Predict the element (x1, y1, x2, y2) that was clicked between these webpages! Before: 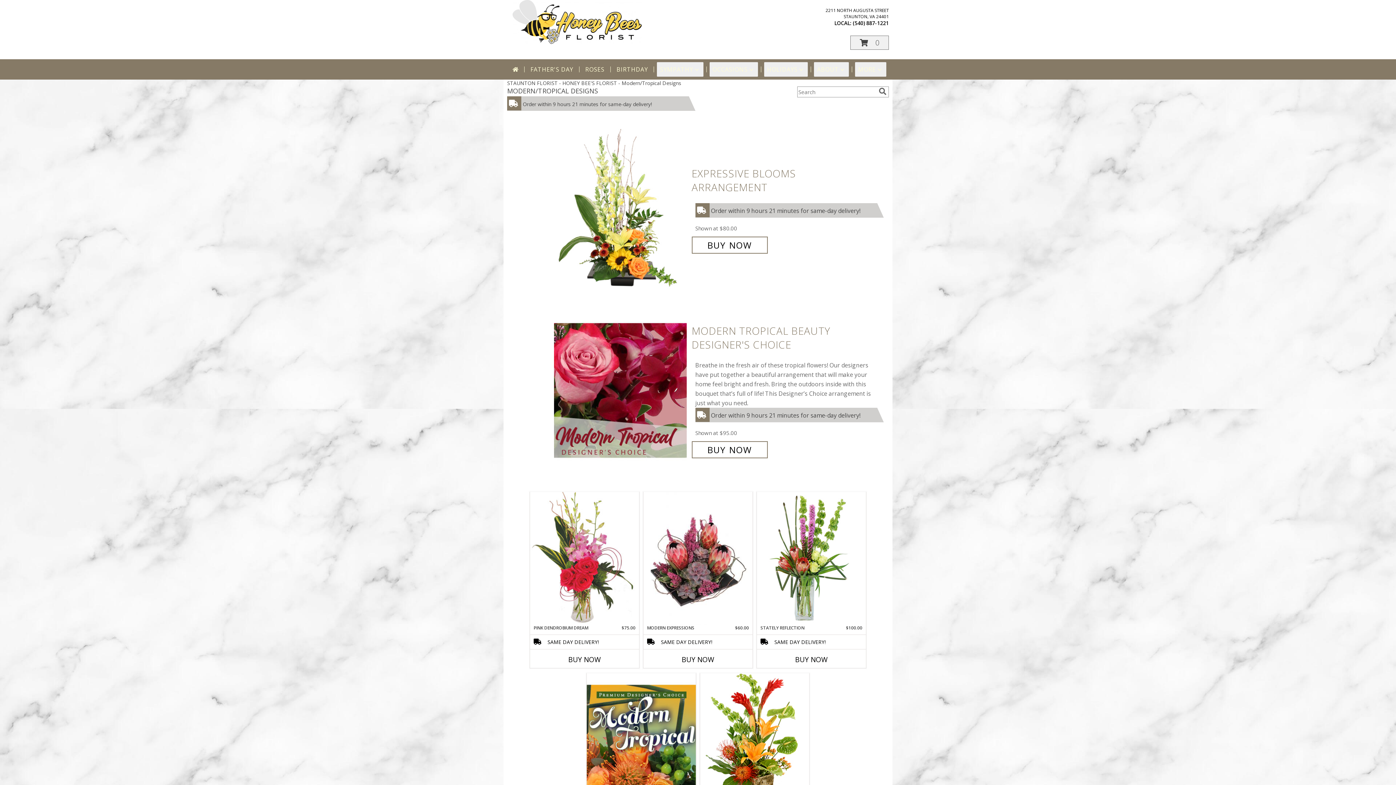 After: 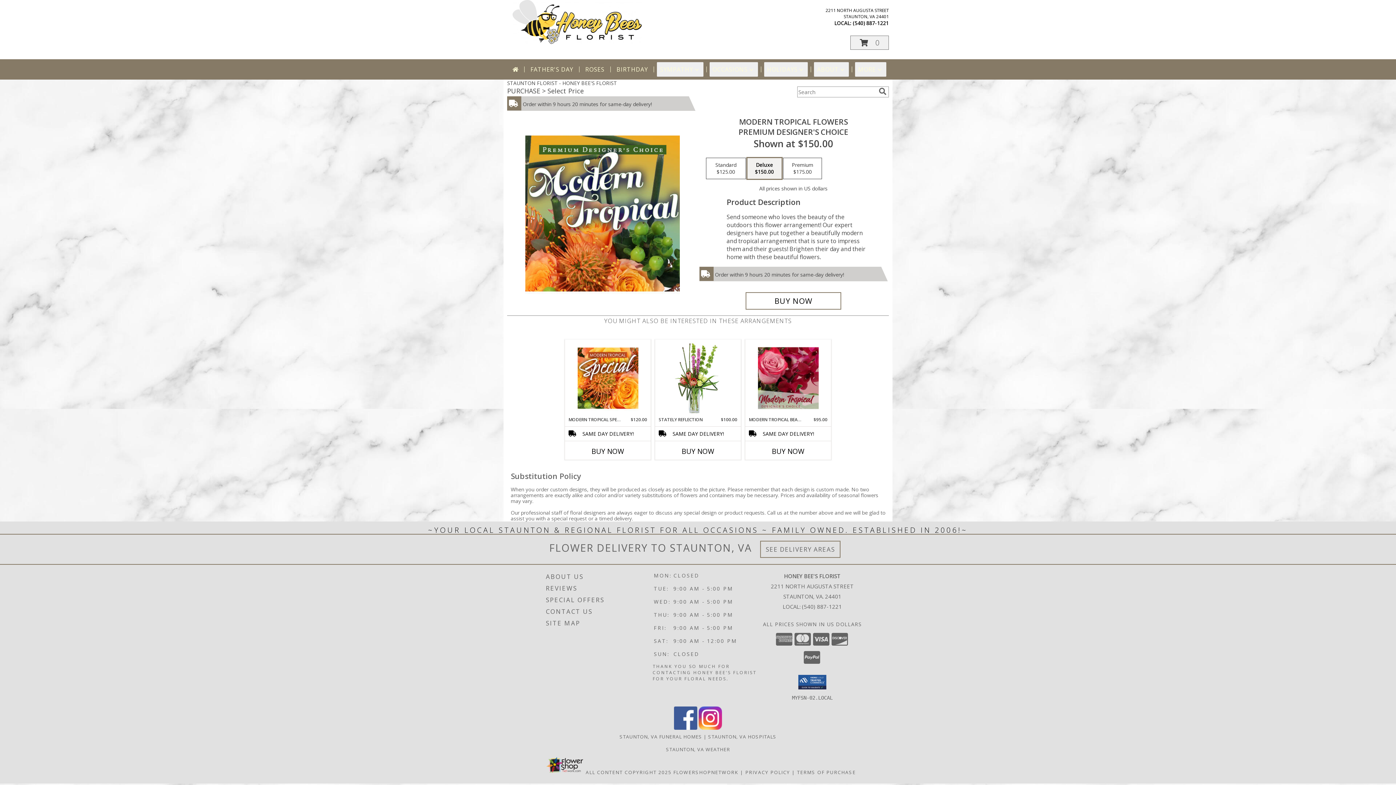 Action: label: View Modern Tropical Flowers Premium Designer's Choice Info bbox: (586, 673, 696, 806)